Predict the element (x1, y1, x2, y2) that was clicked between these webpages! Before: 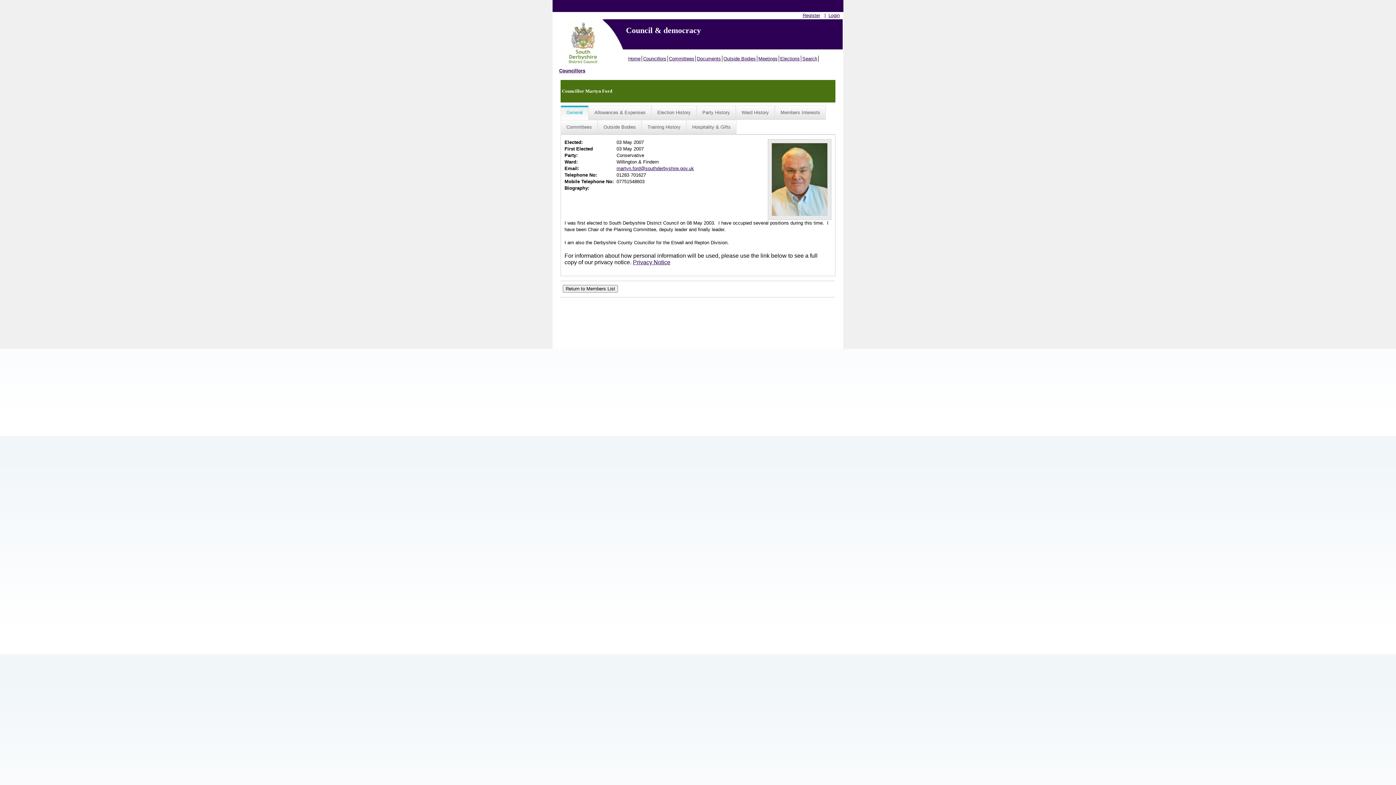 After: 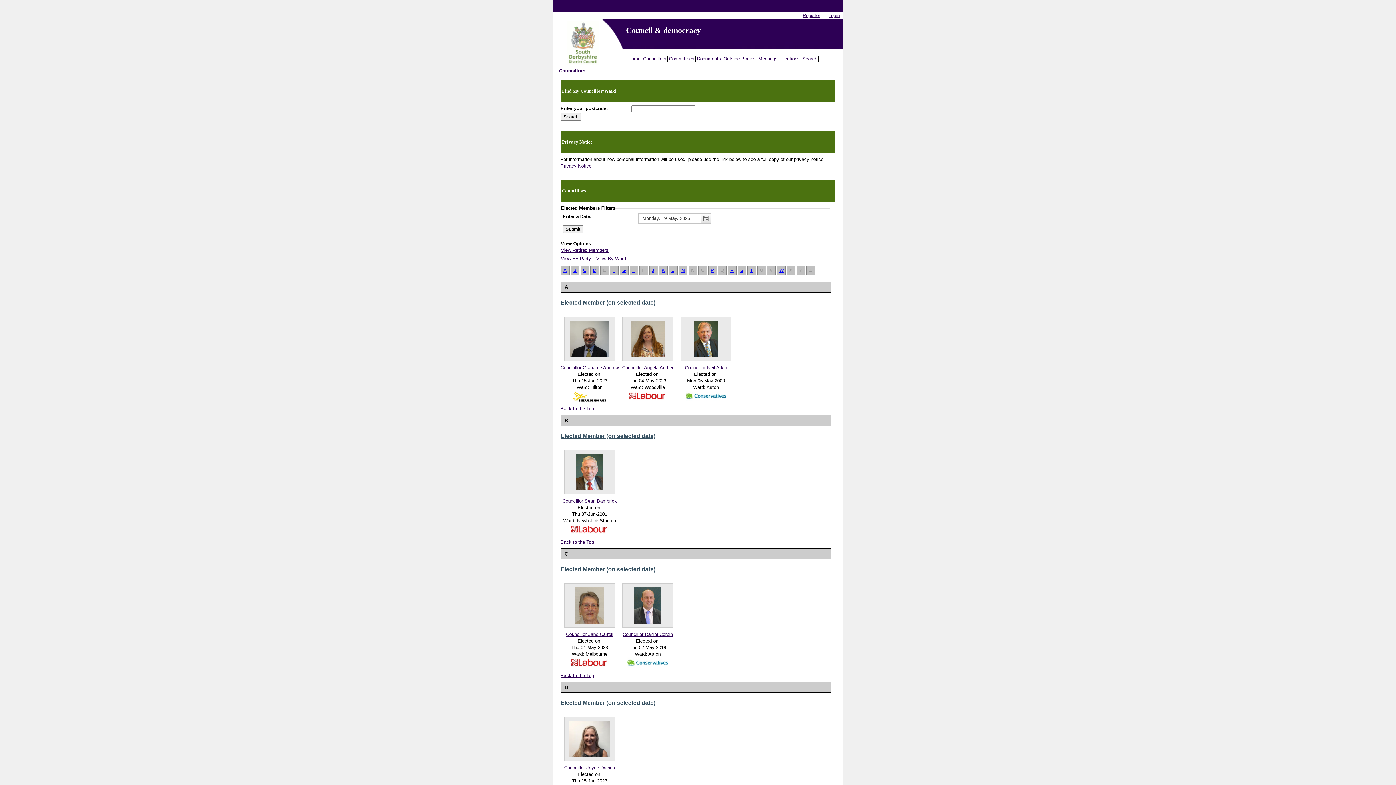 Action: bbox: (559, 68, 585, 73) label: Councillors